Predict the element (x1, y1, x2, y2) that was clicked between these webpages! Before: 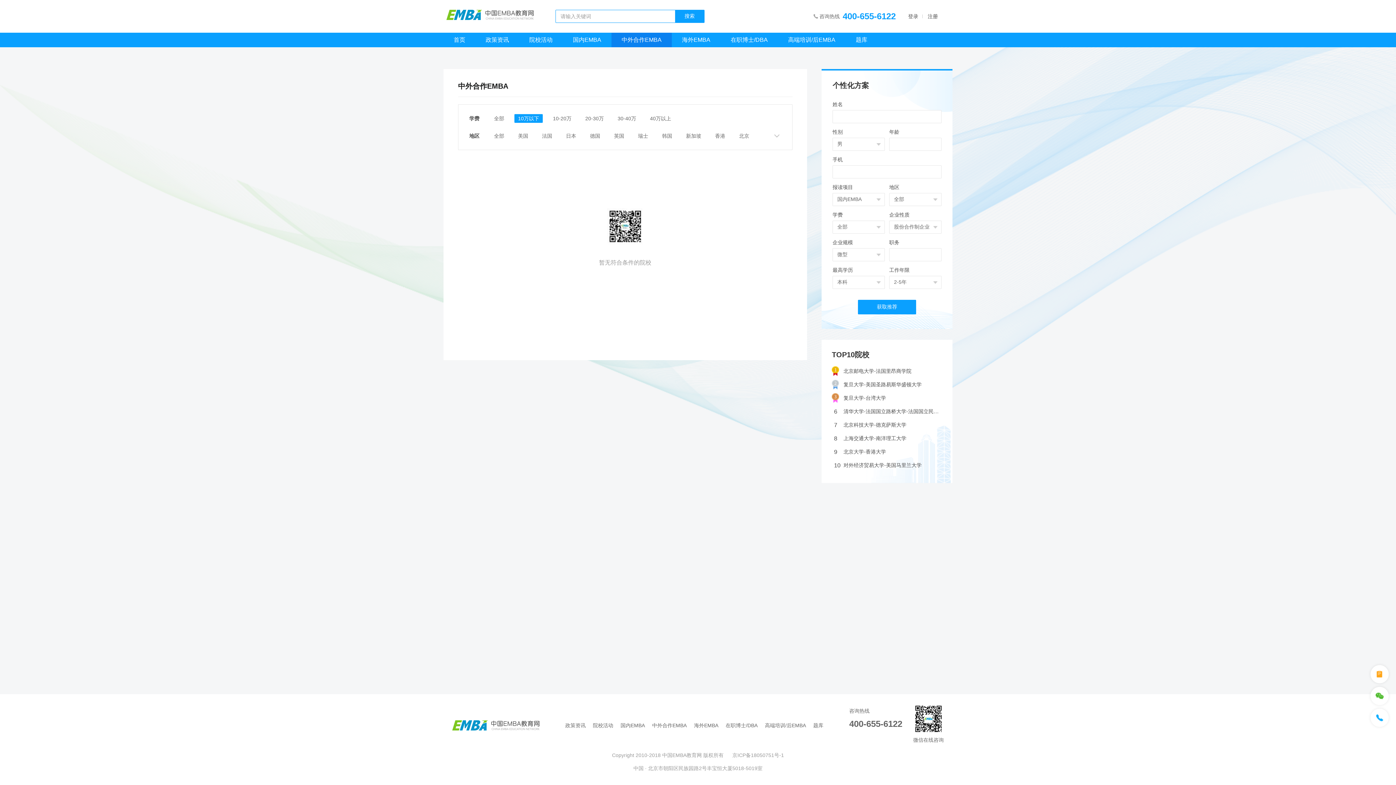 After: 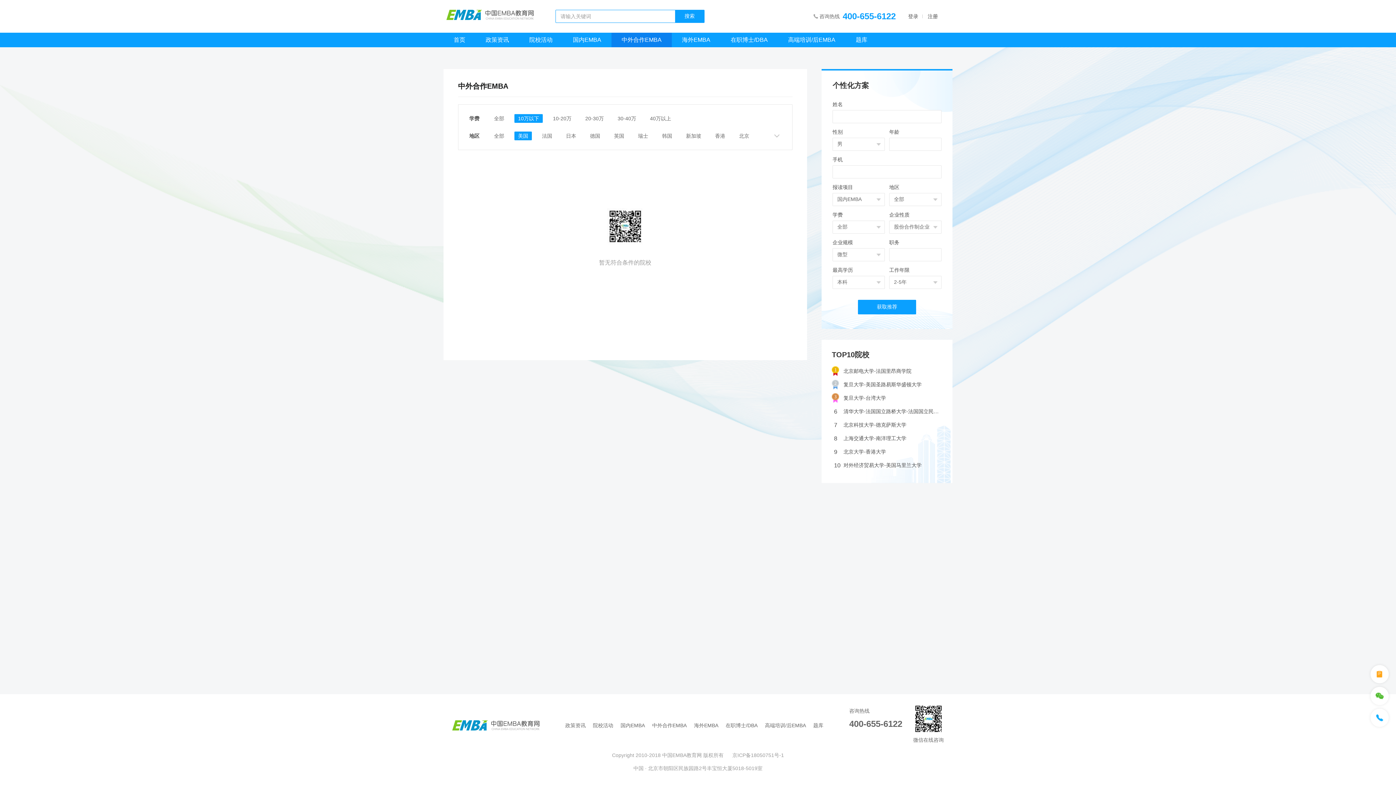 Action: label: 美国 bbox: (514, 131, 532, 140)